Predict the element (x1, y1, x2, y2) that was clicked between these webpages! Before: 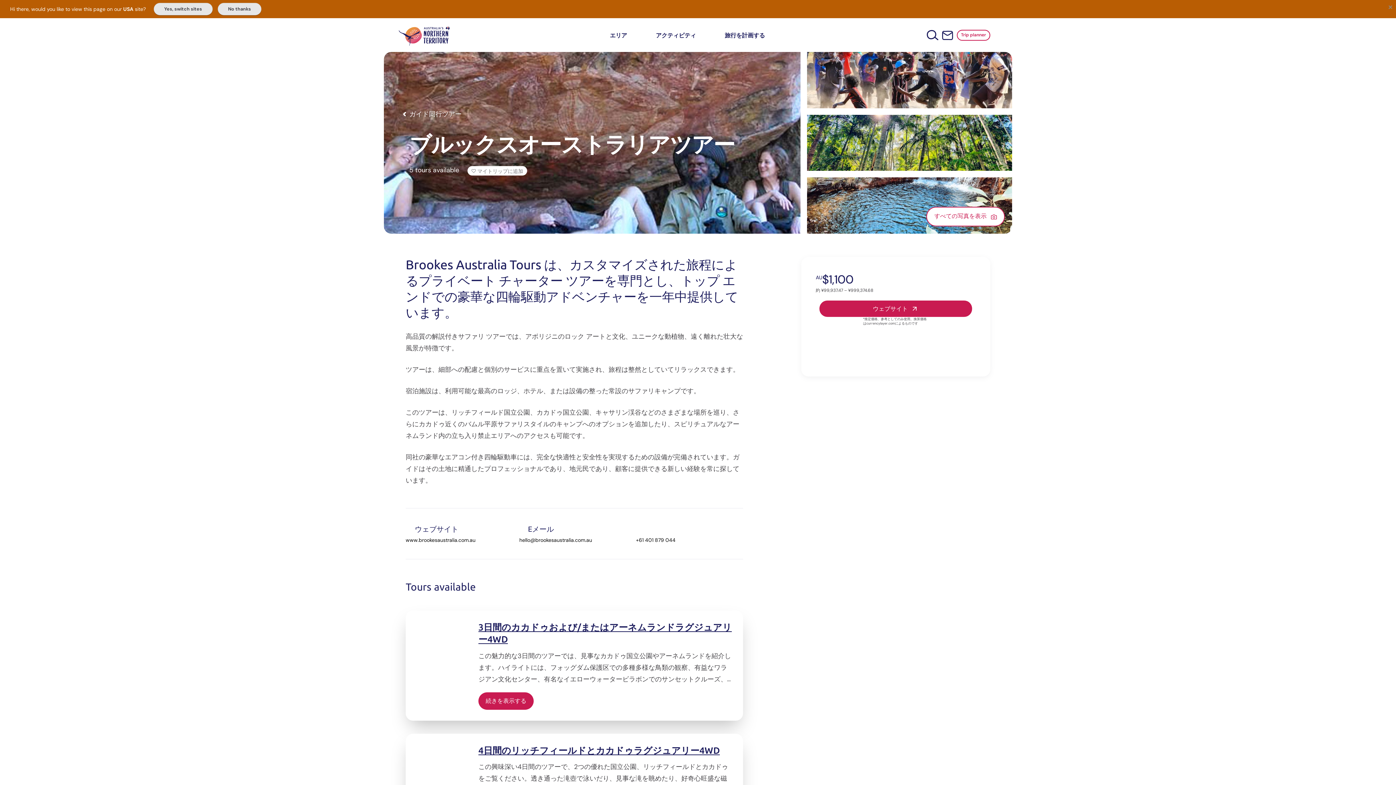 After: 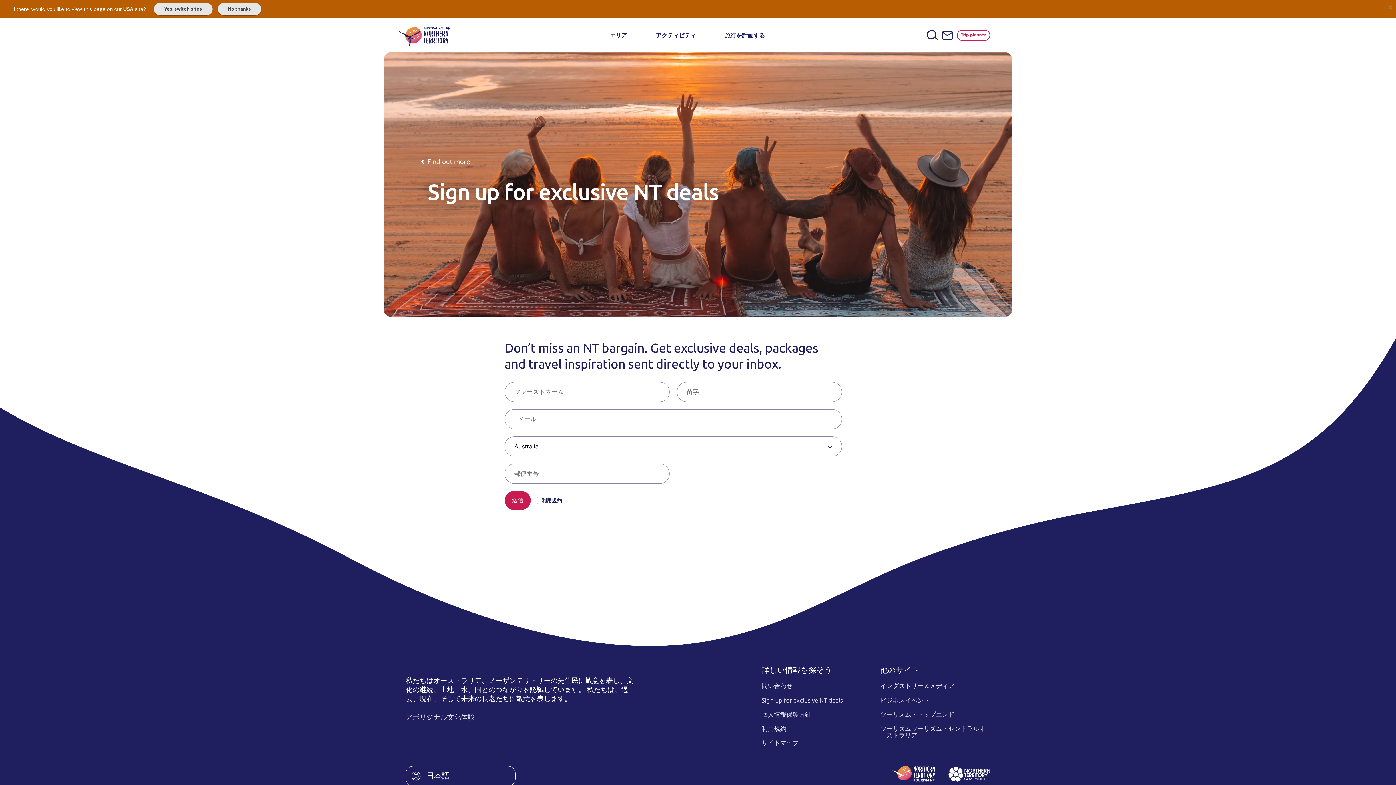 Action: bbox: (942, 30, 953, 40) label: Sign up